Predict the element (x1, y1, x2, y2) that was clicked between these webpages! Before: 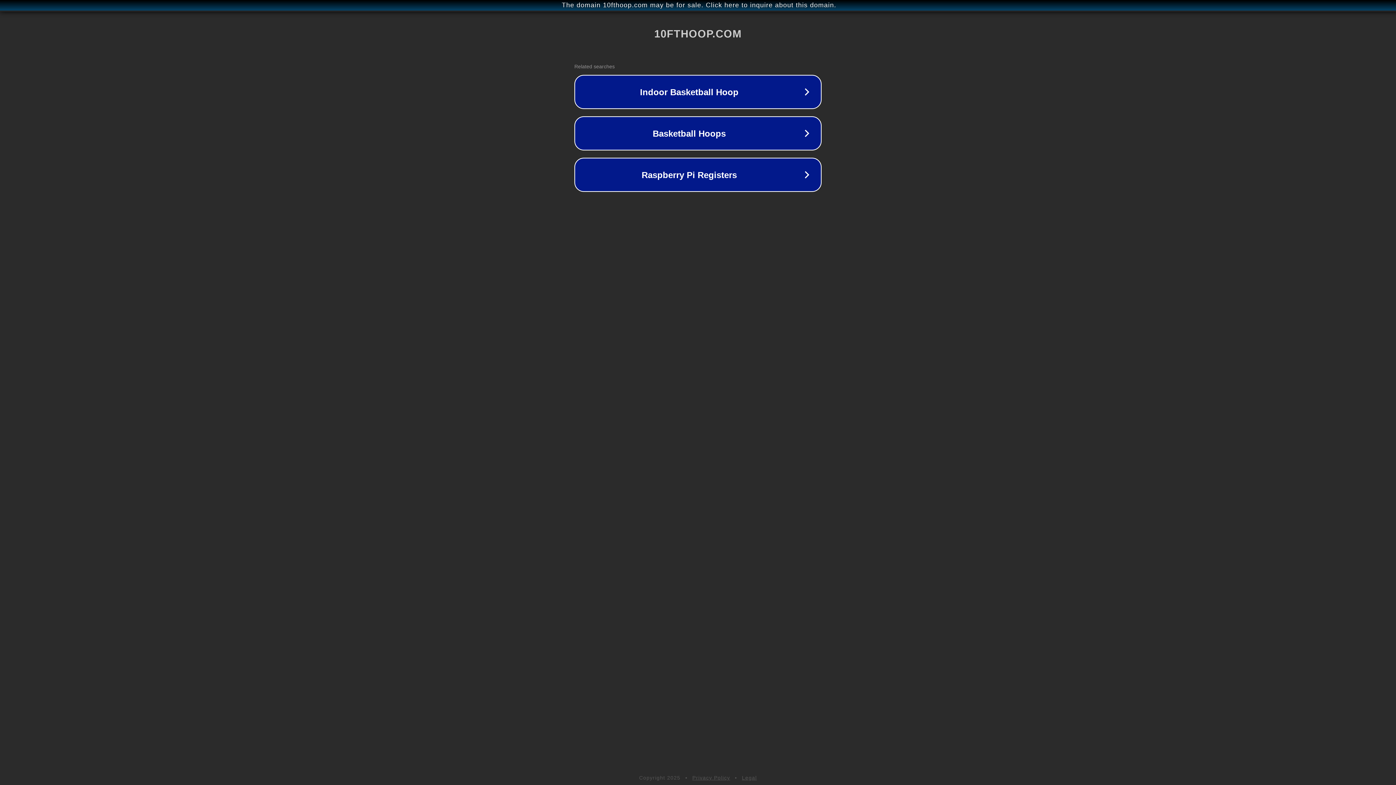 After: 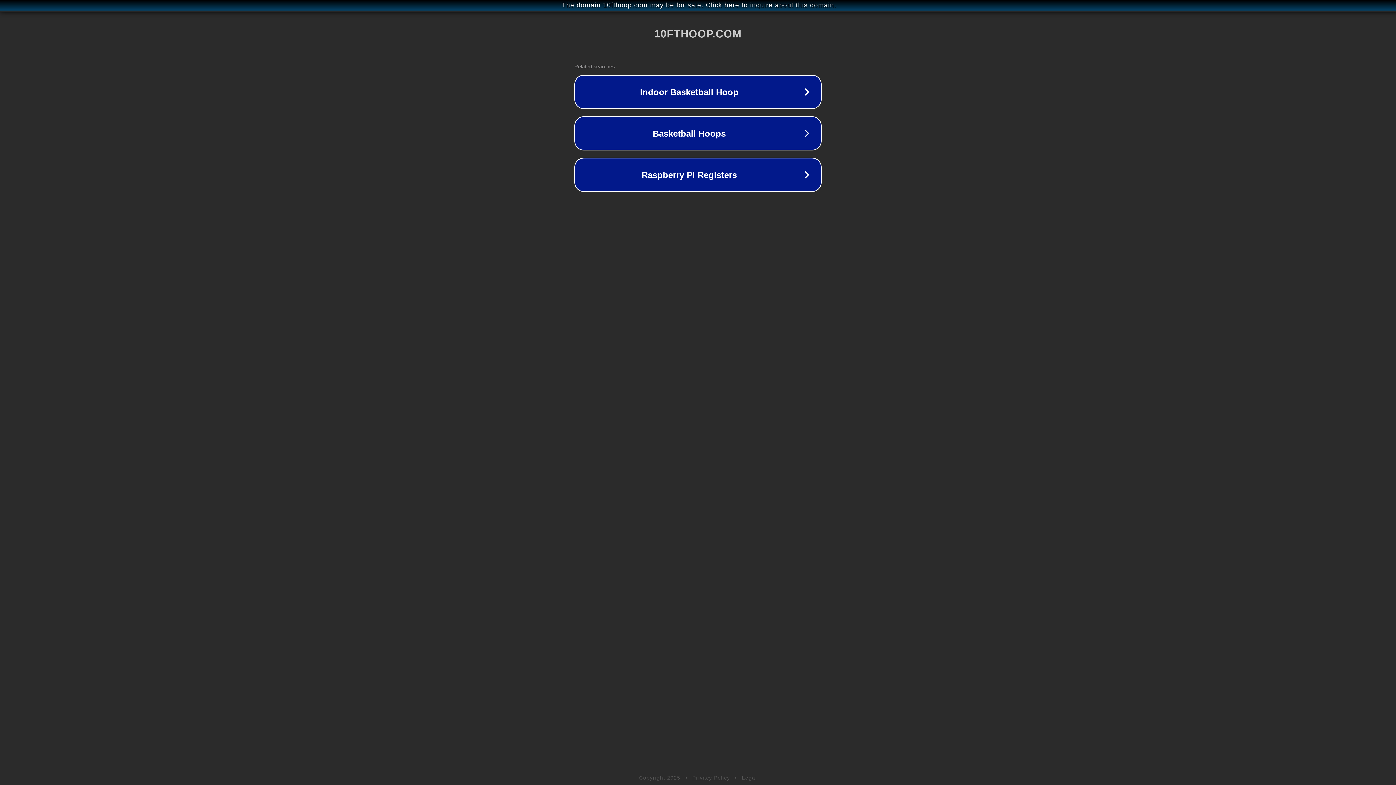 Action: bbox: (692, 775, 730, 781) label: Privacy Policy